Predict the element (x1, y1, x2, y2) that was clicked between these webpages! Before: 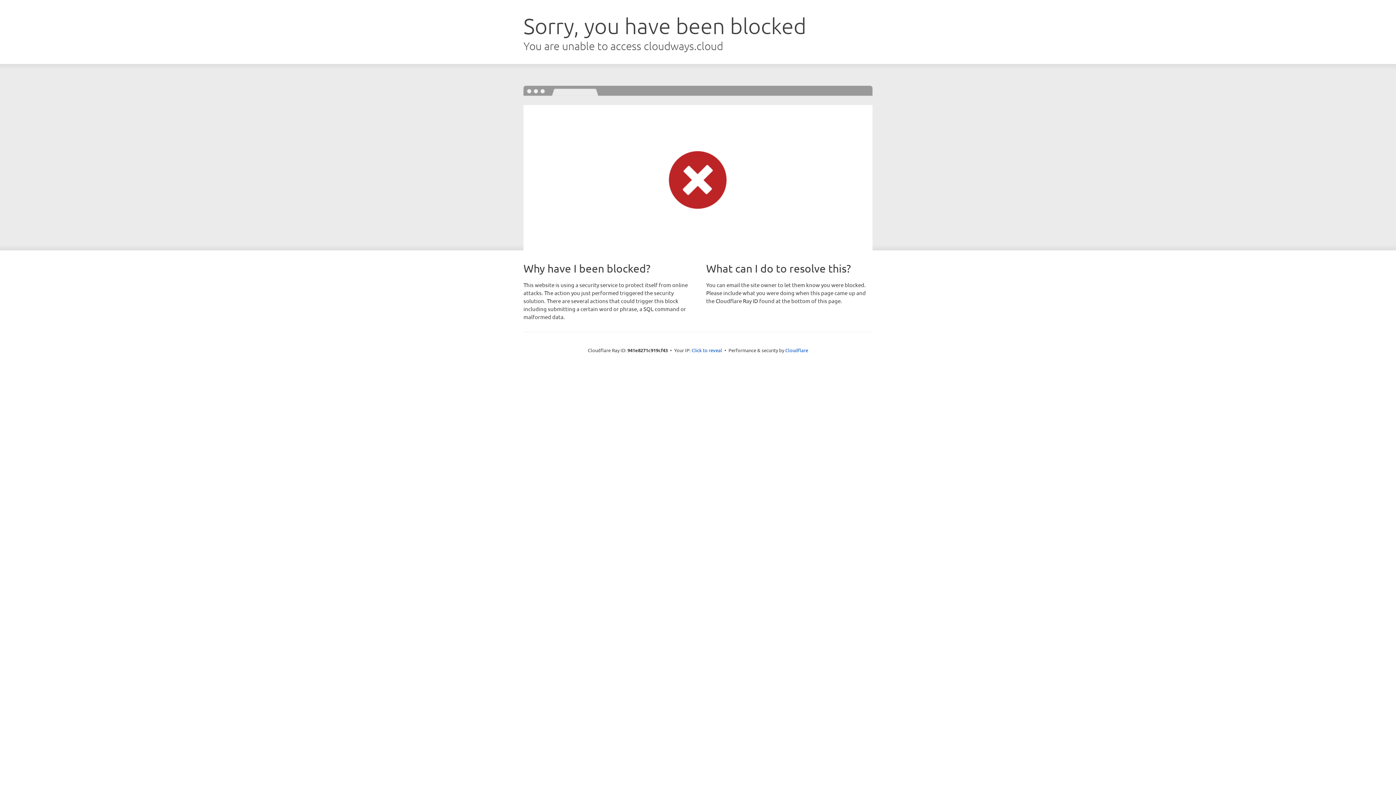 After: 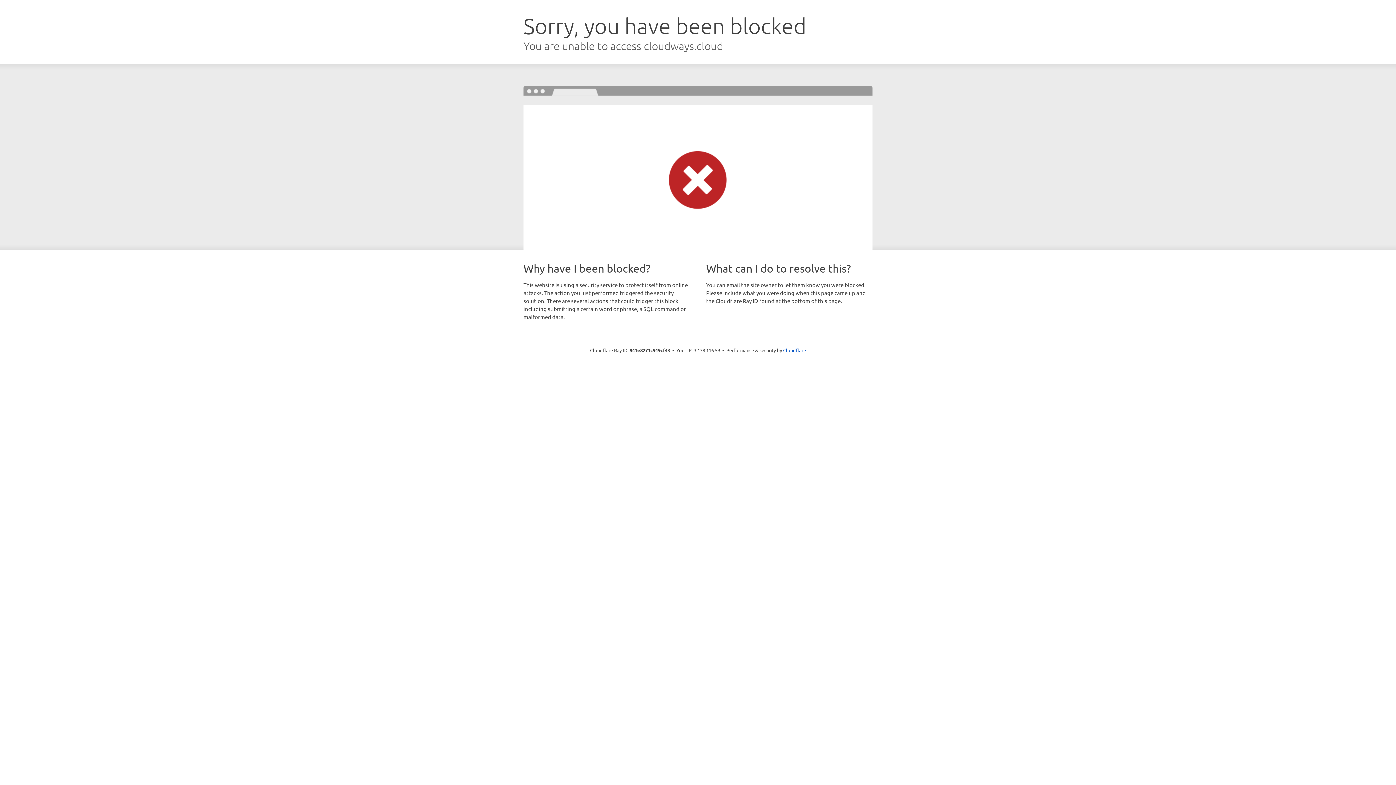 Action: bbox: (691, 346, 722, 353) label: Click to reveal